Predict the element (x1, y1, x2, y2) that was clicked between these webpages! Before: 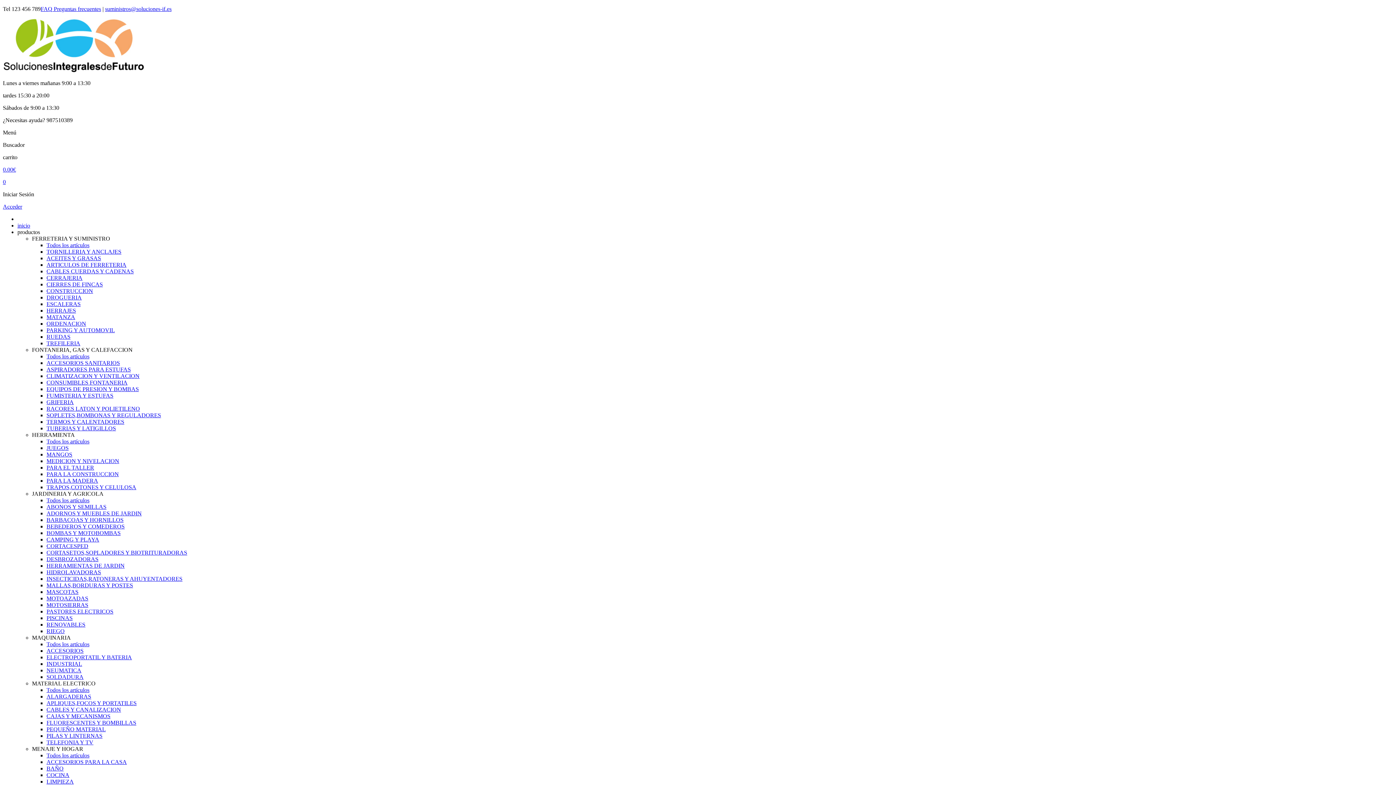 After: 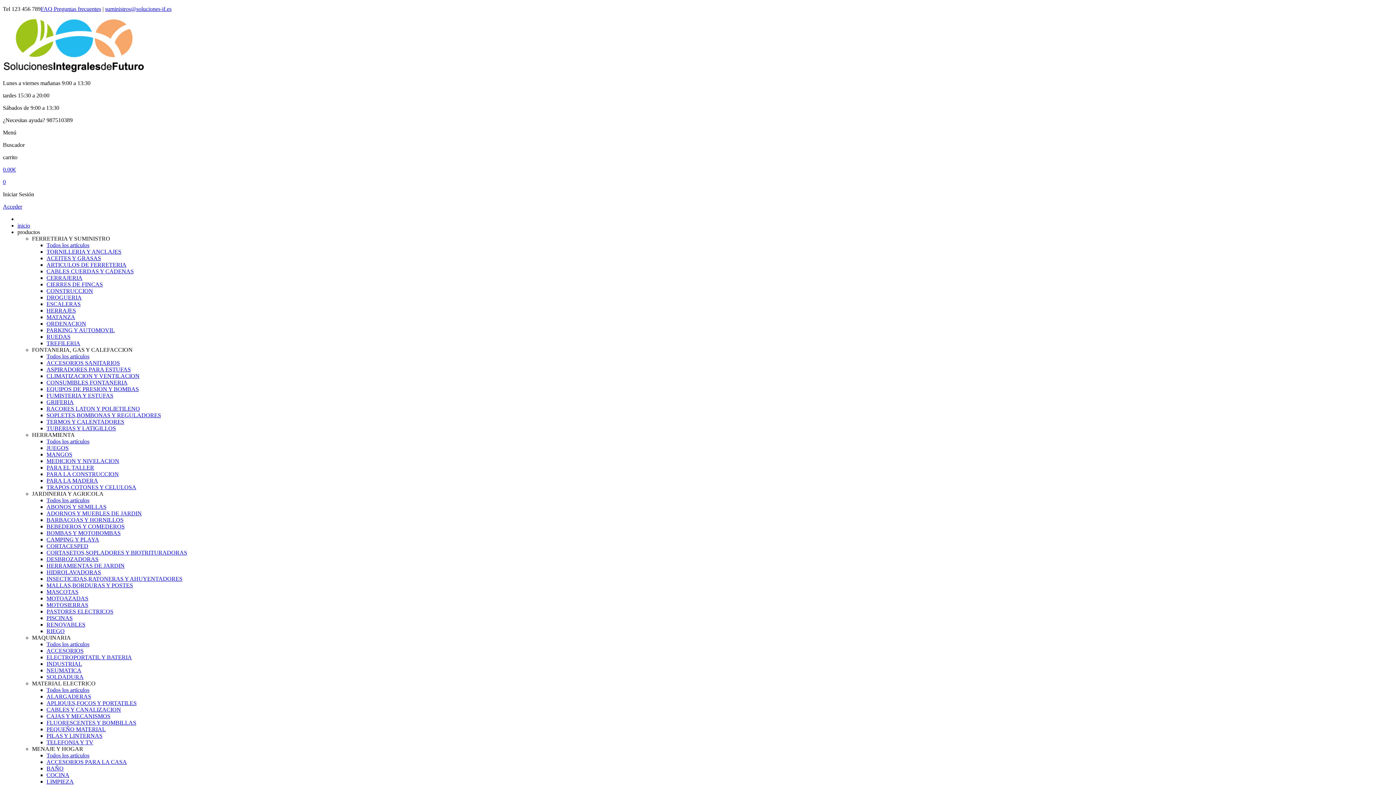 Action: bbox: (46, 412, 161, 418) label: SOPLETES,BOMBONAS Y REGULADORES